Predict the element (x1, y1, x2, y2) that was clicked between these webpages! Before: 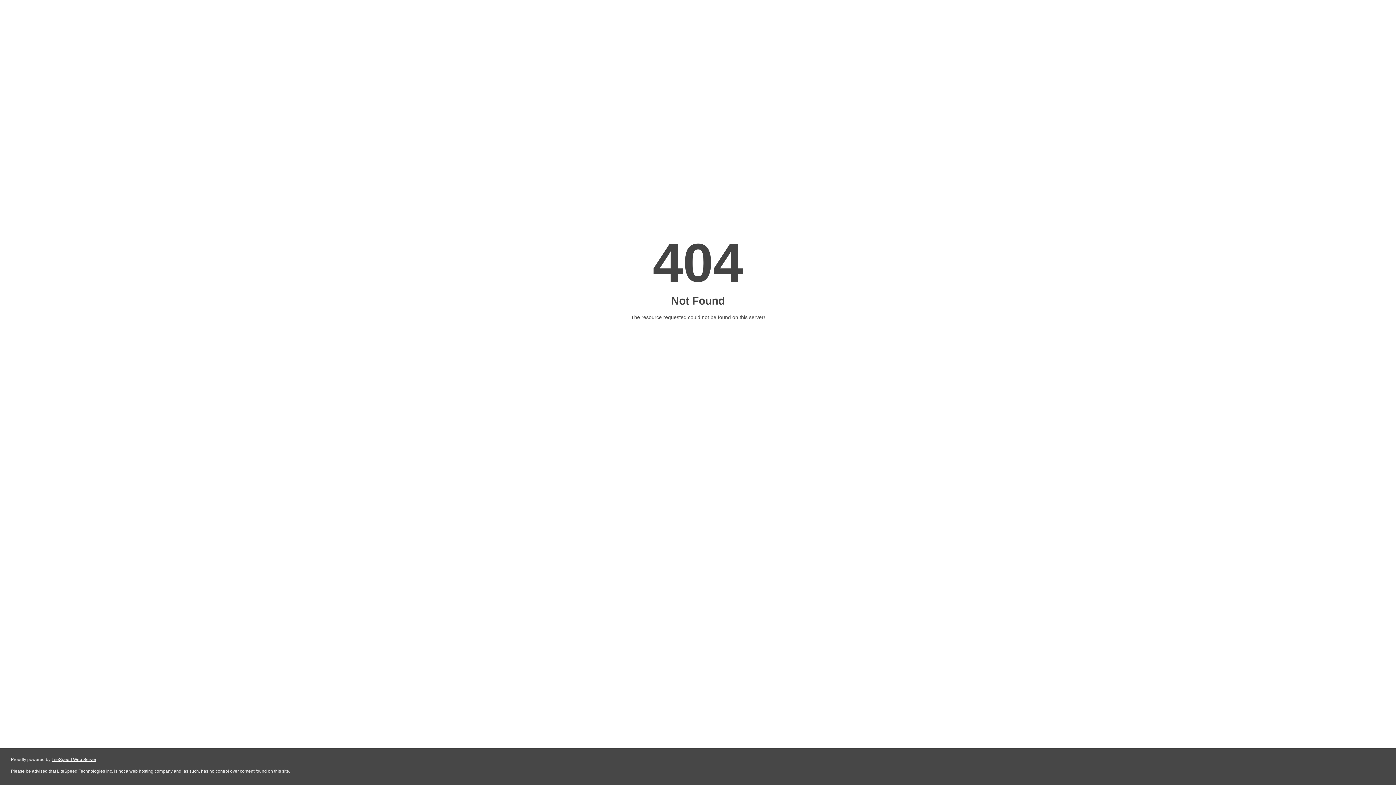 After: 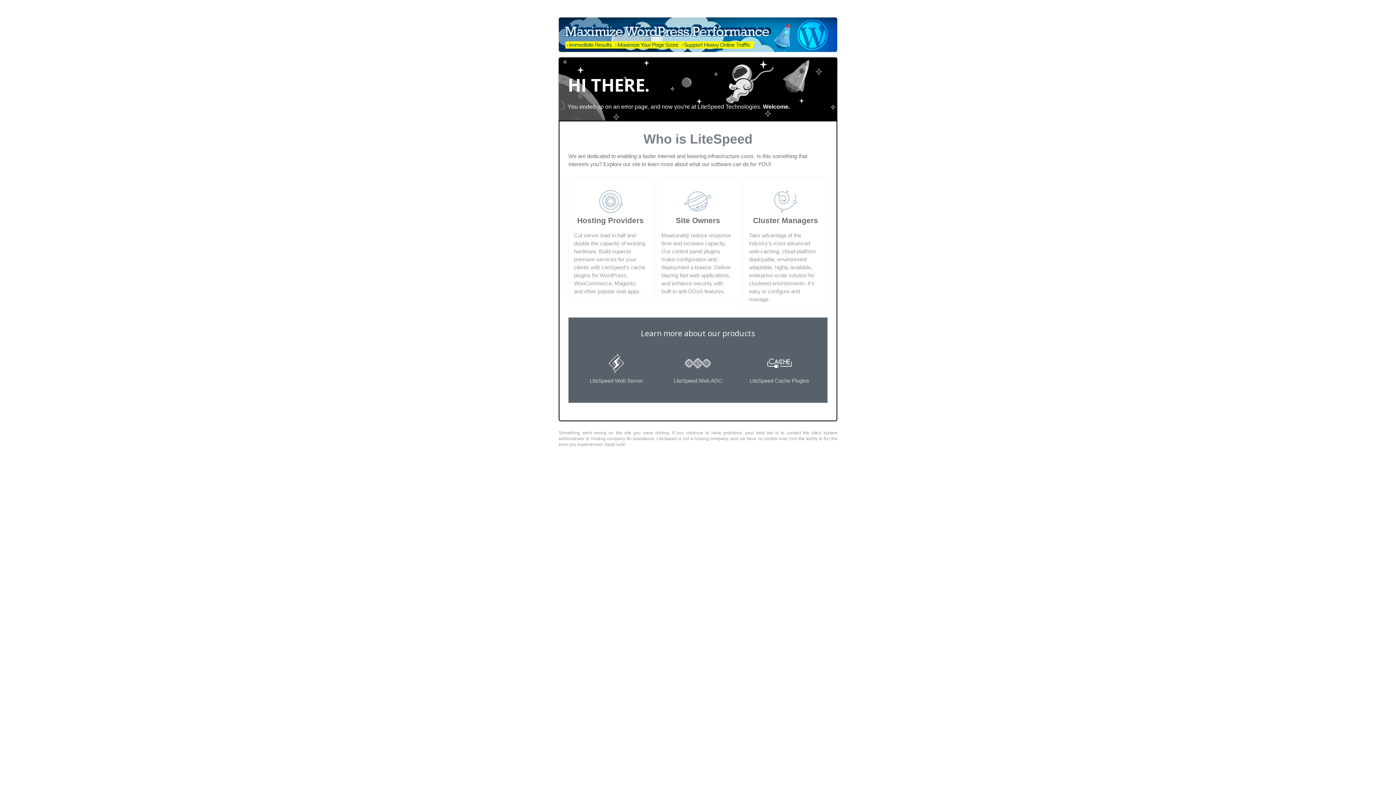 Action: bbox: (51, 757, 96, 762) label: LiteSpeed Web Server